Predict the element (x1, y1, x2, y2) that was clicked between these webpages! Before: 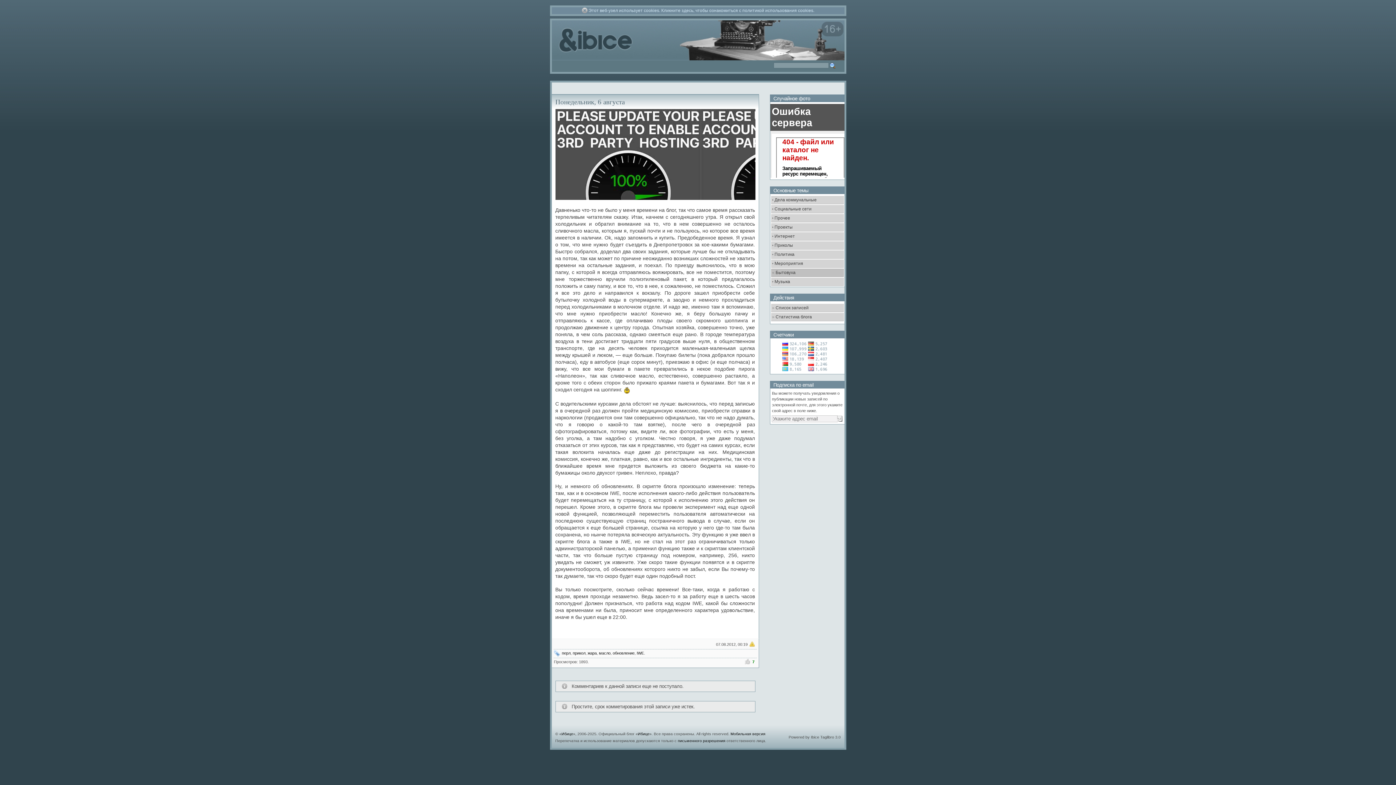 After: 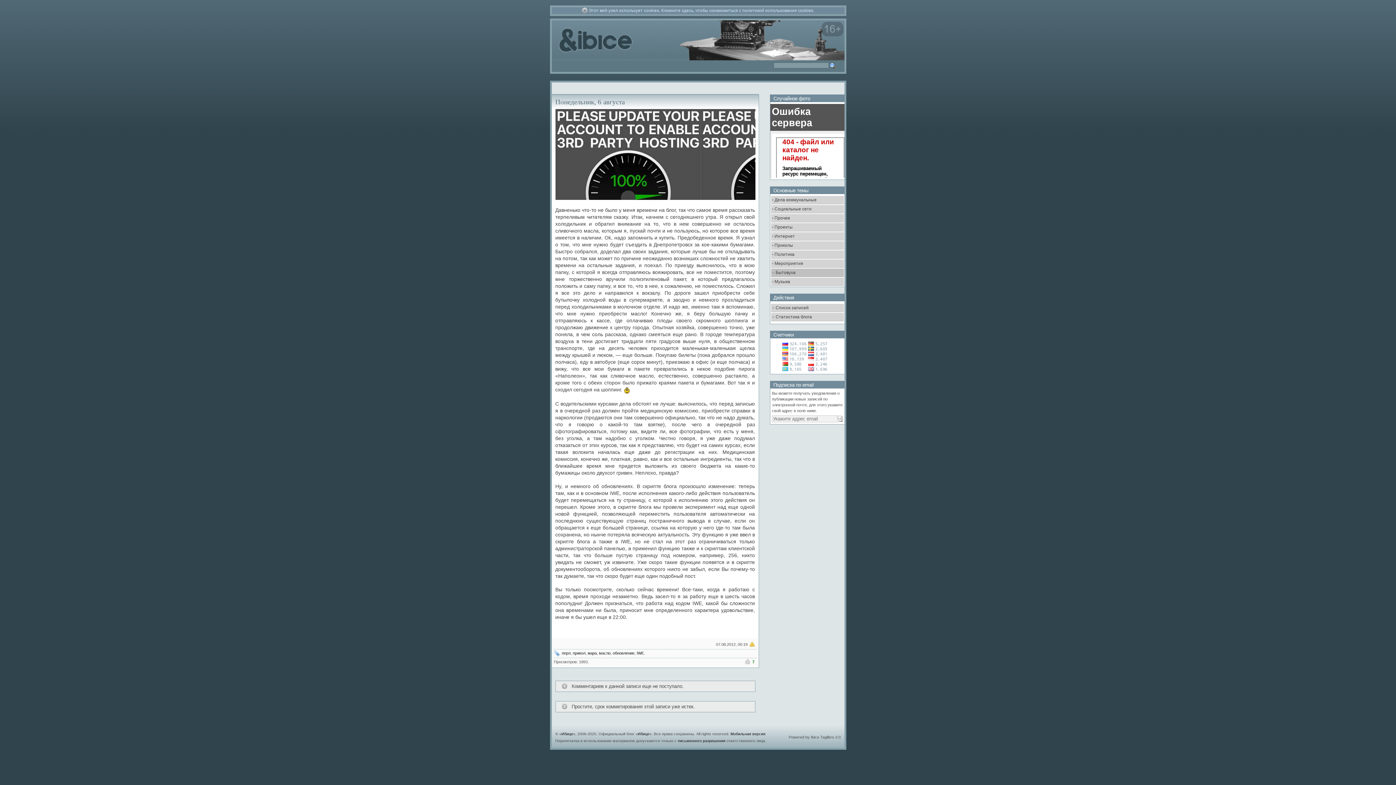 Action: bbox: (561, 731, 573, 736) label: Ибице